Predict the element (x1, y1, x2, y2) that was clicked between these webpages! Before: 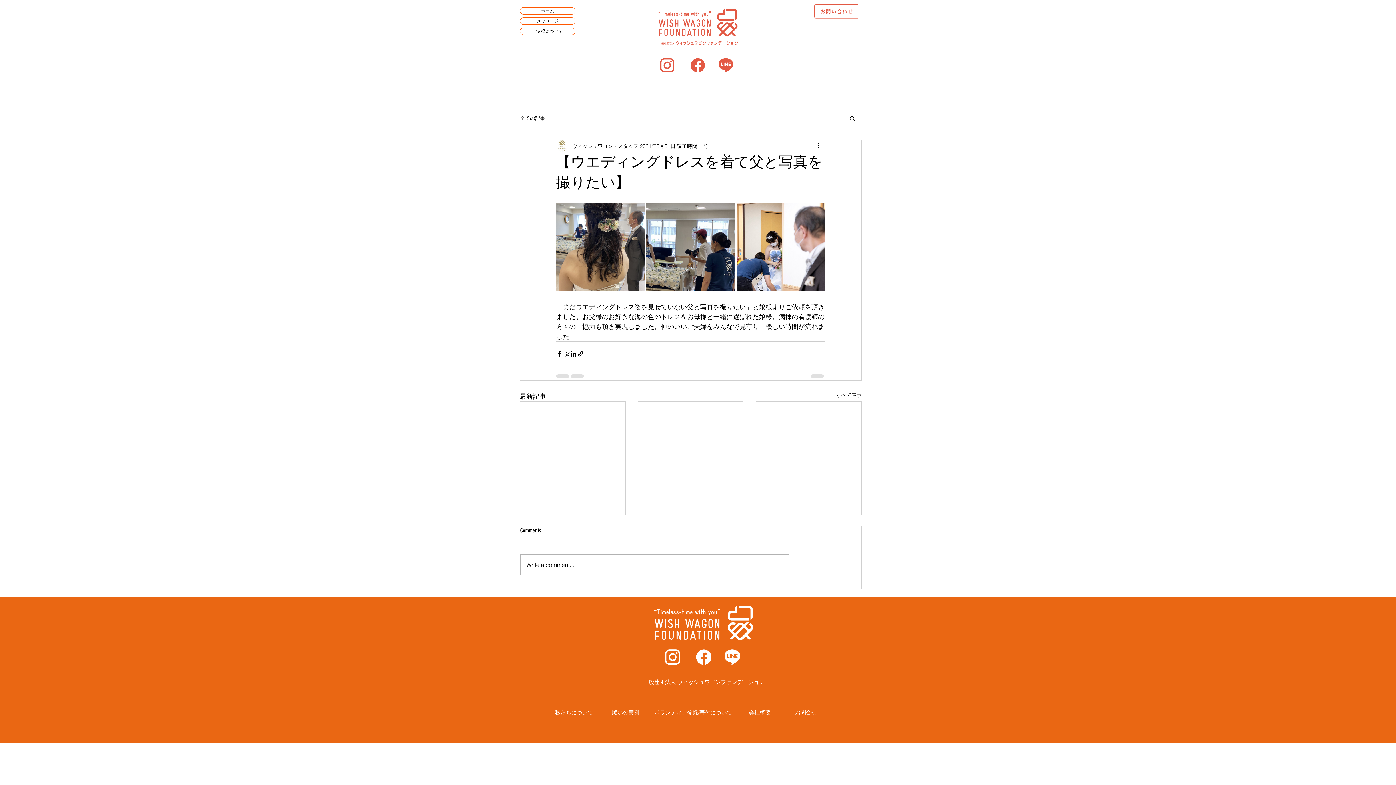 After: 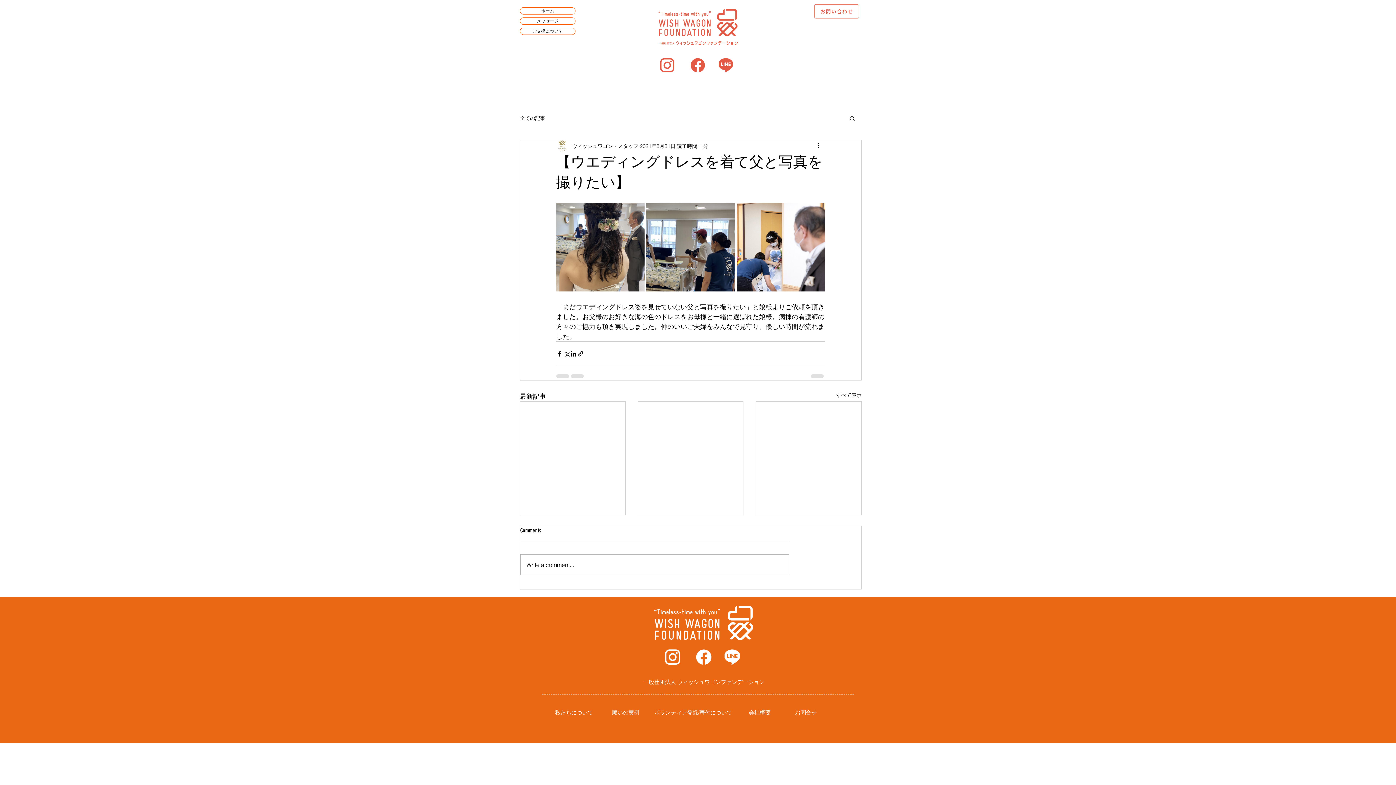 Action: bbox: (660, 58, 674, 72)